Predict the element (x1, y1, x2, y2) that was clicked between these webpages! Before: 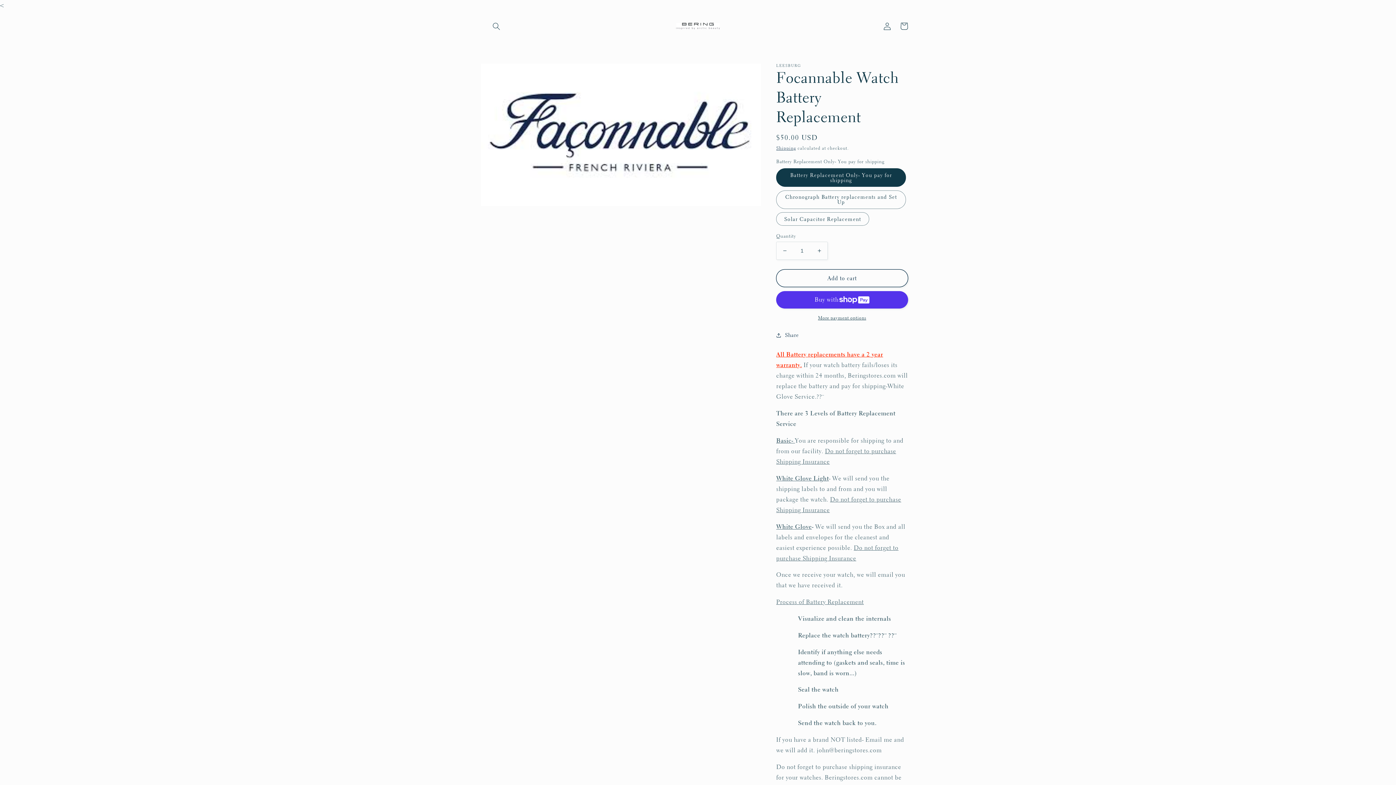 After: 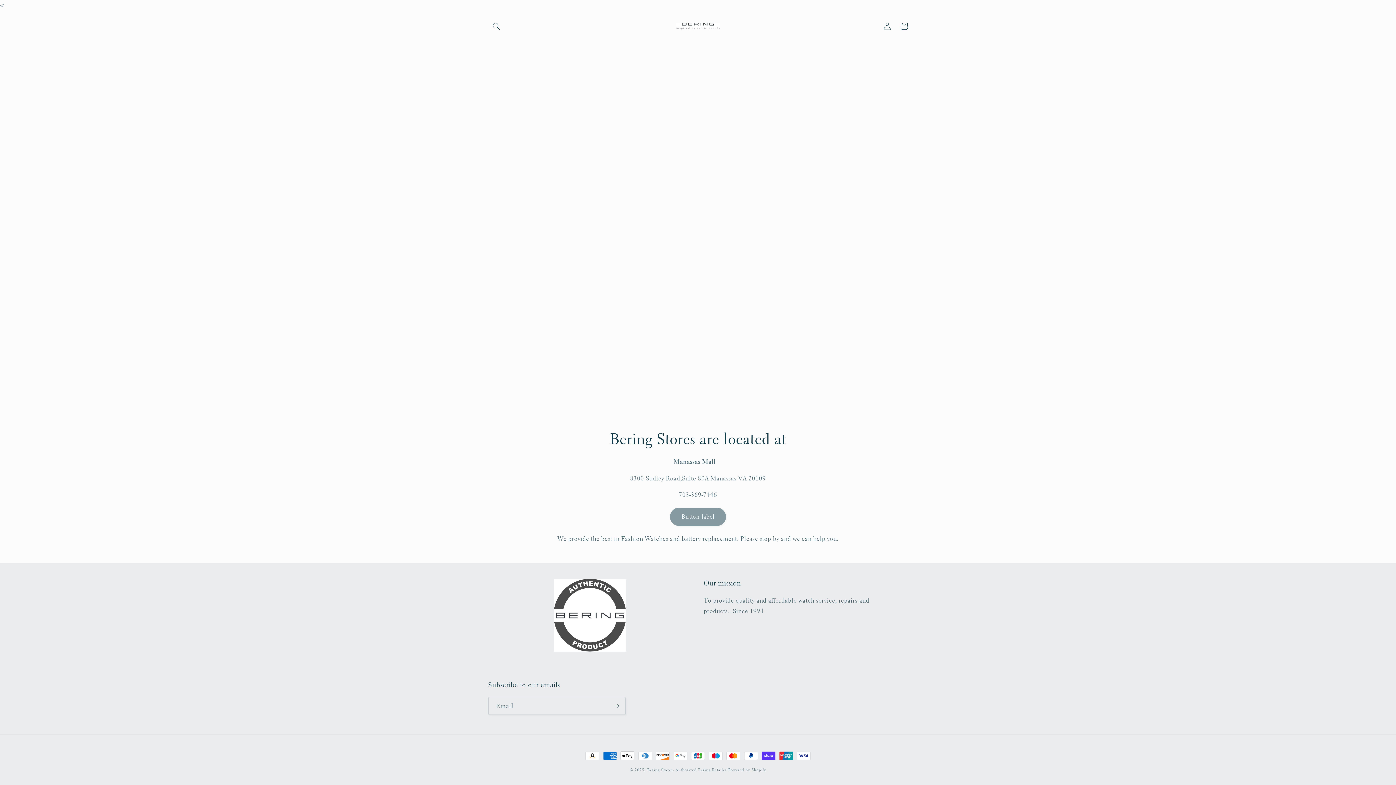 Action: bbox: (673, 20, 722, 32)